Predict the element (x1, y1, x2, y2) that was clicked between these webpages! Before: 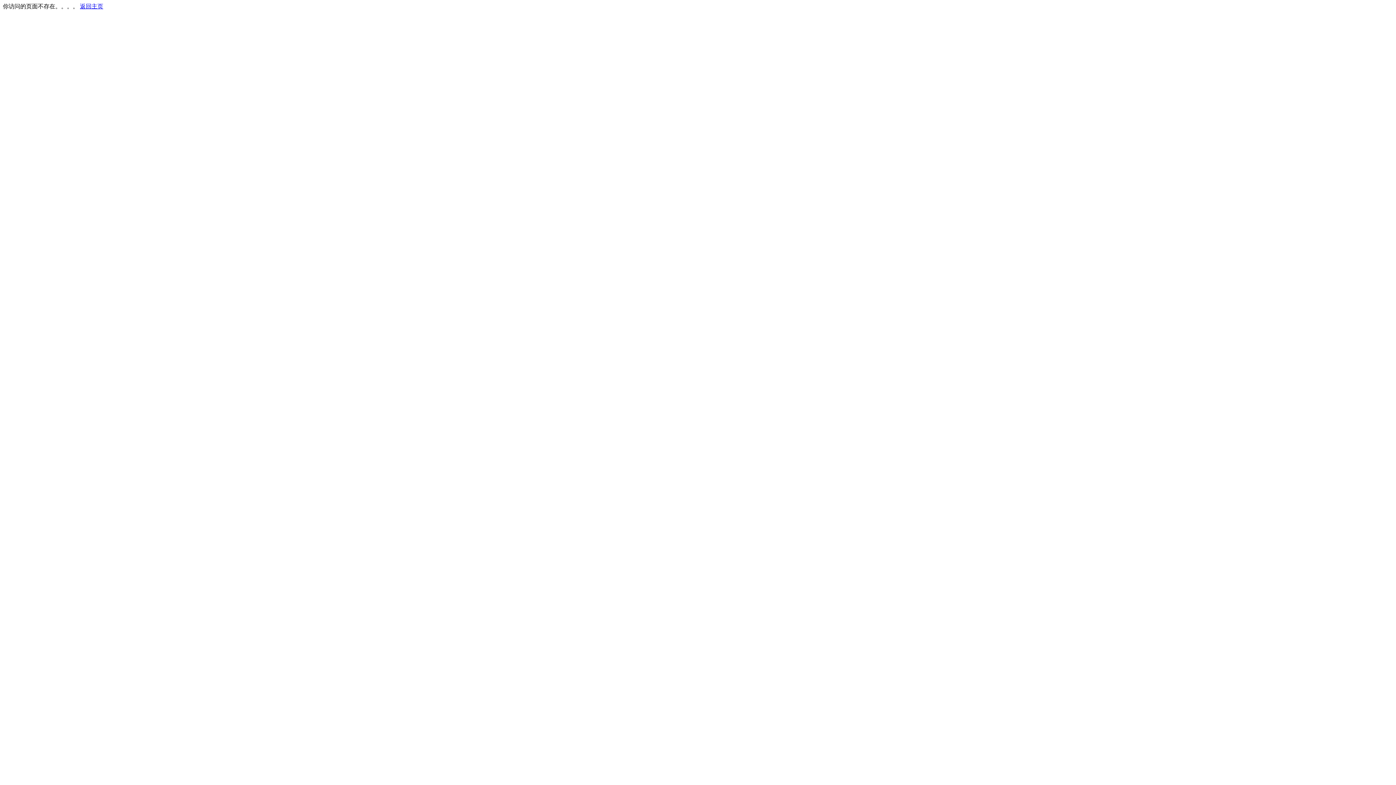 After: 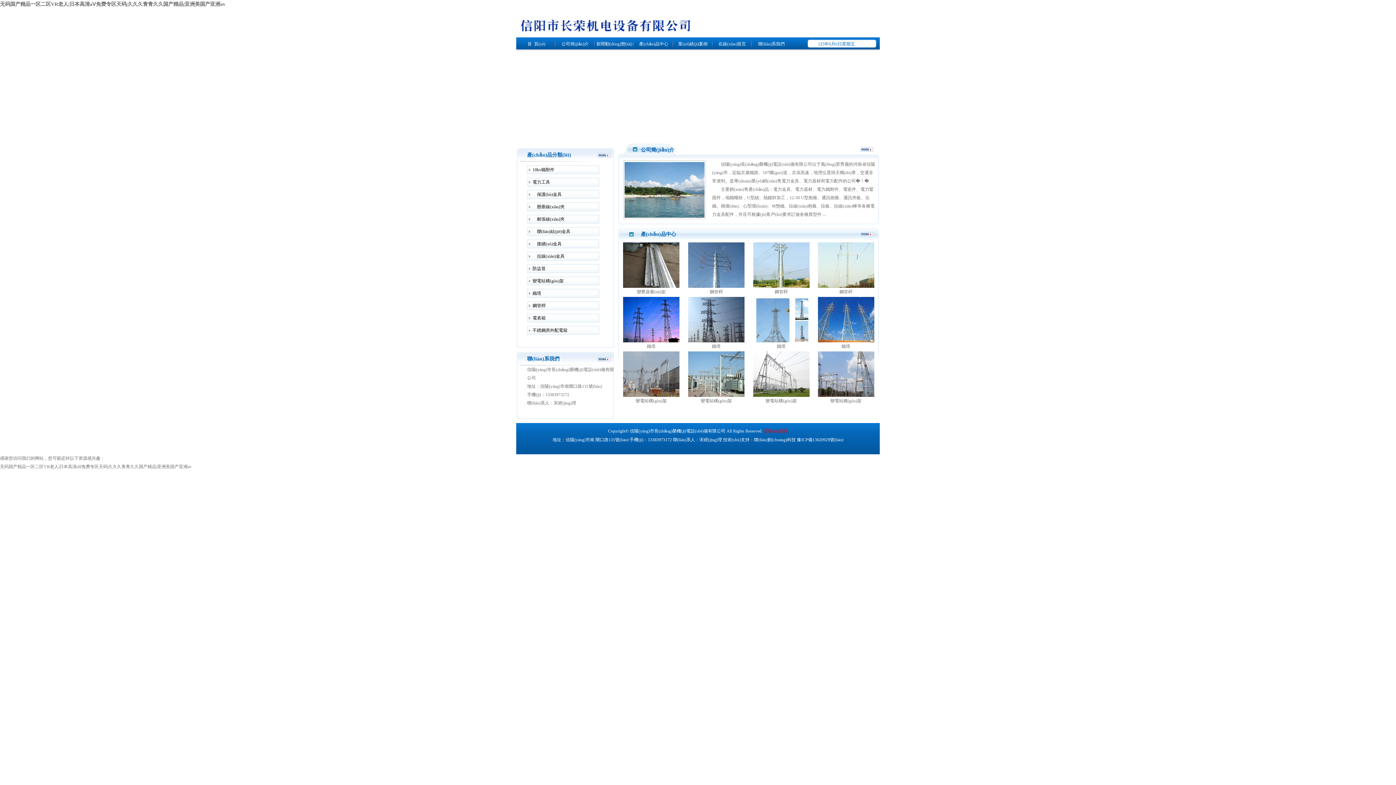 Action: label: 返回主页 bbox: (80, 3, 103, 9)